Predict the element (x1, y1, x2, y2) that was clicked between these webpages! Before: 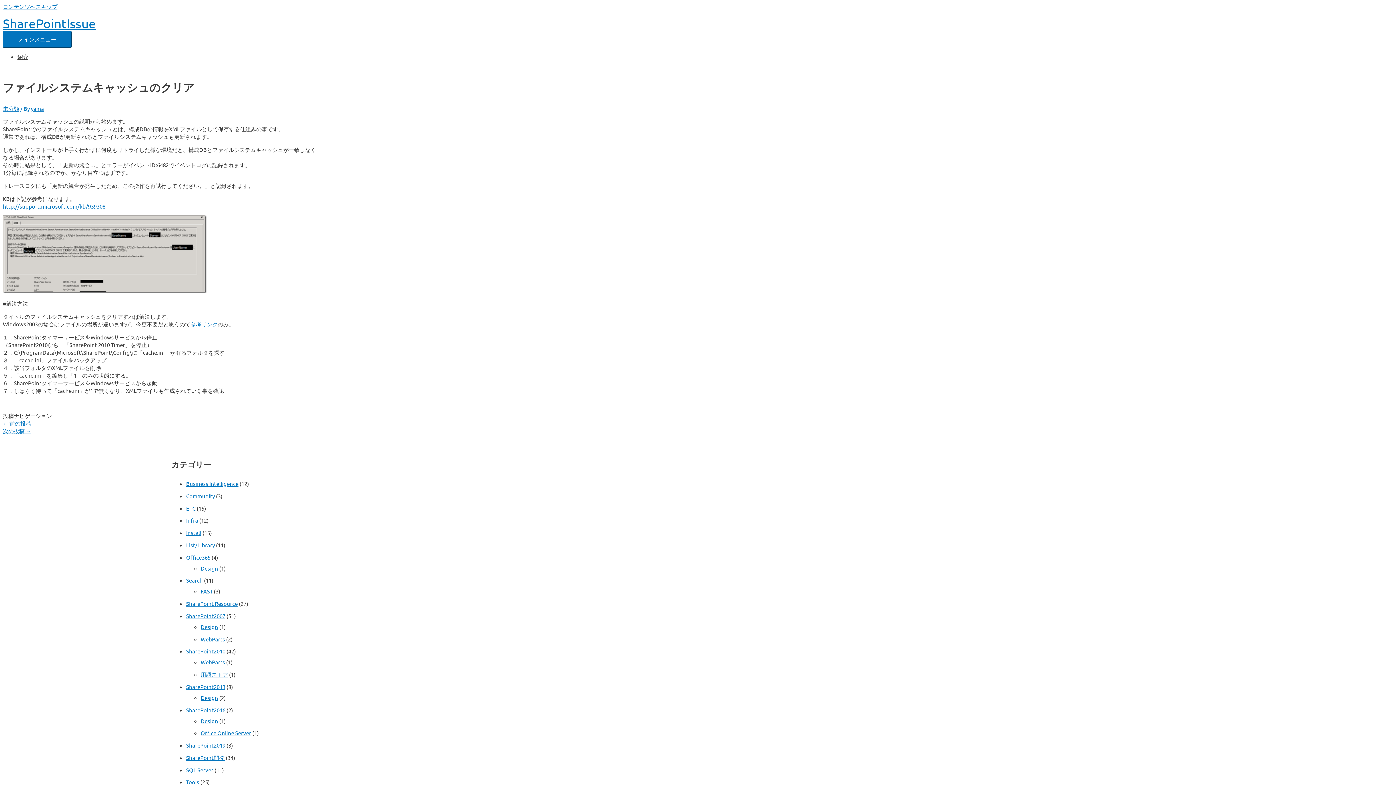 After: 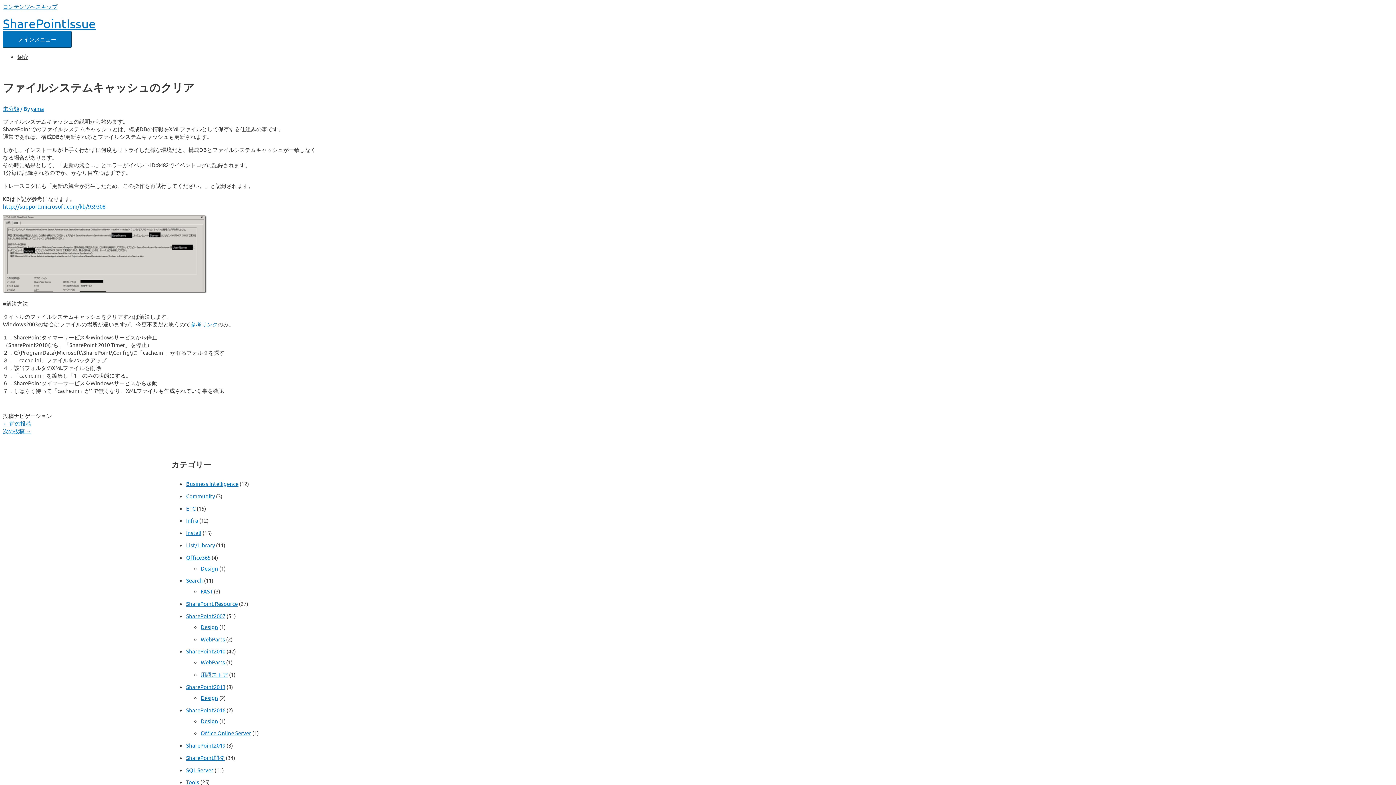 Action: label: ← 前の投稿 bbox: (2, 419, 31, 426)